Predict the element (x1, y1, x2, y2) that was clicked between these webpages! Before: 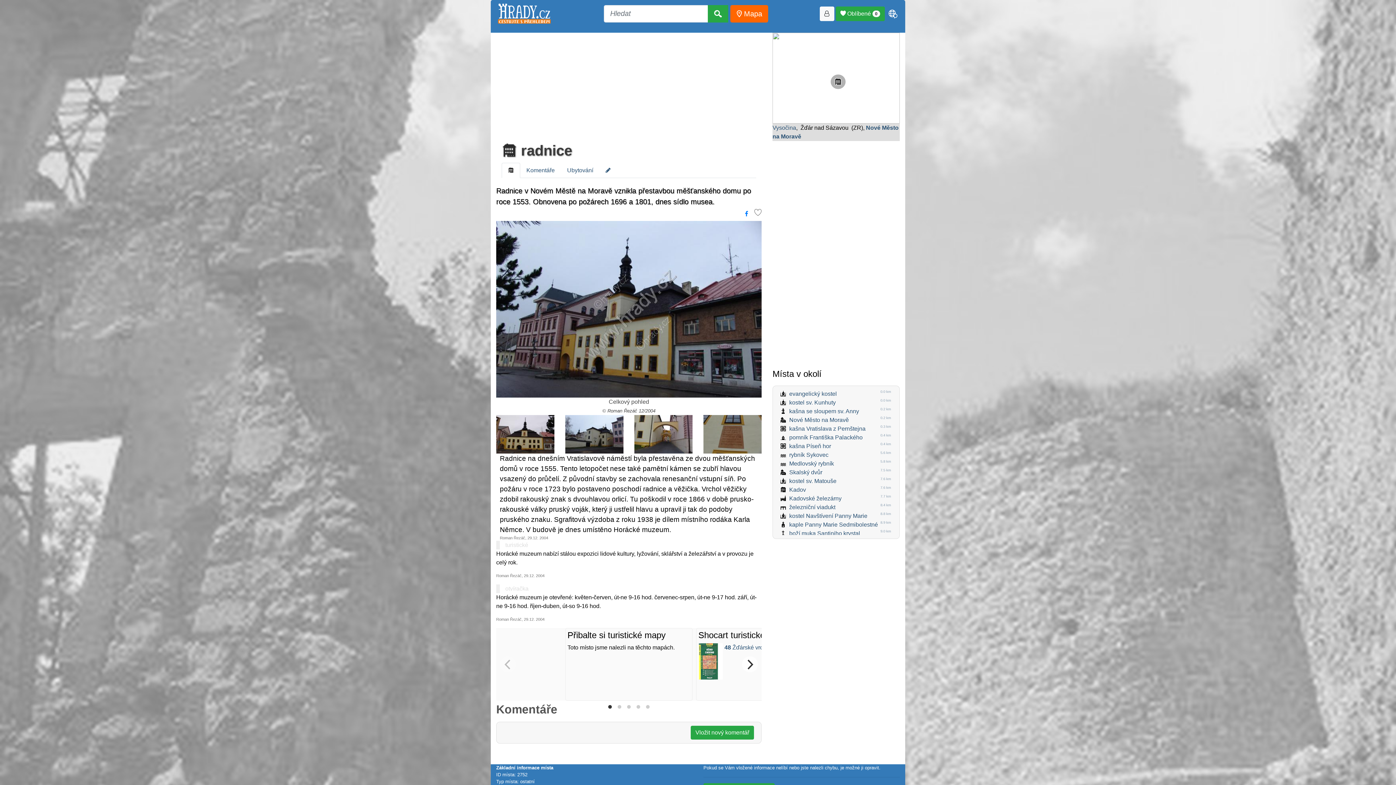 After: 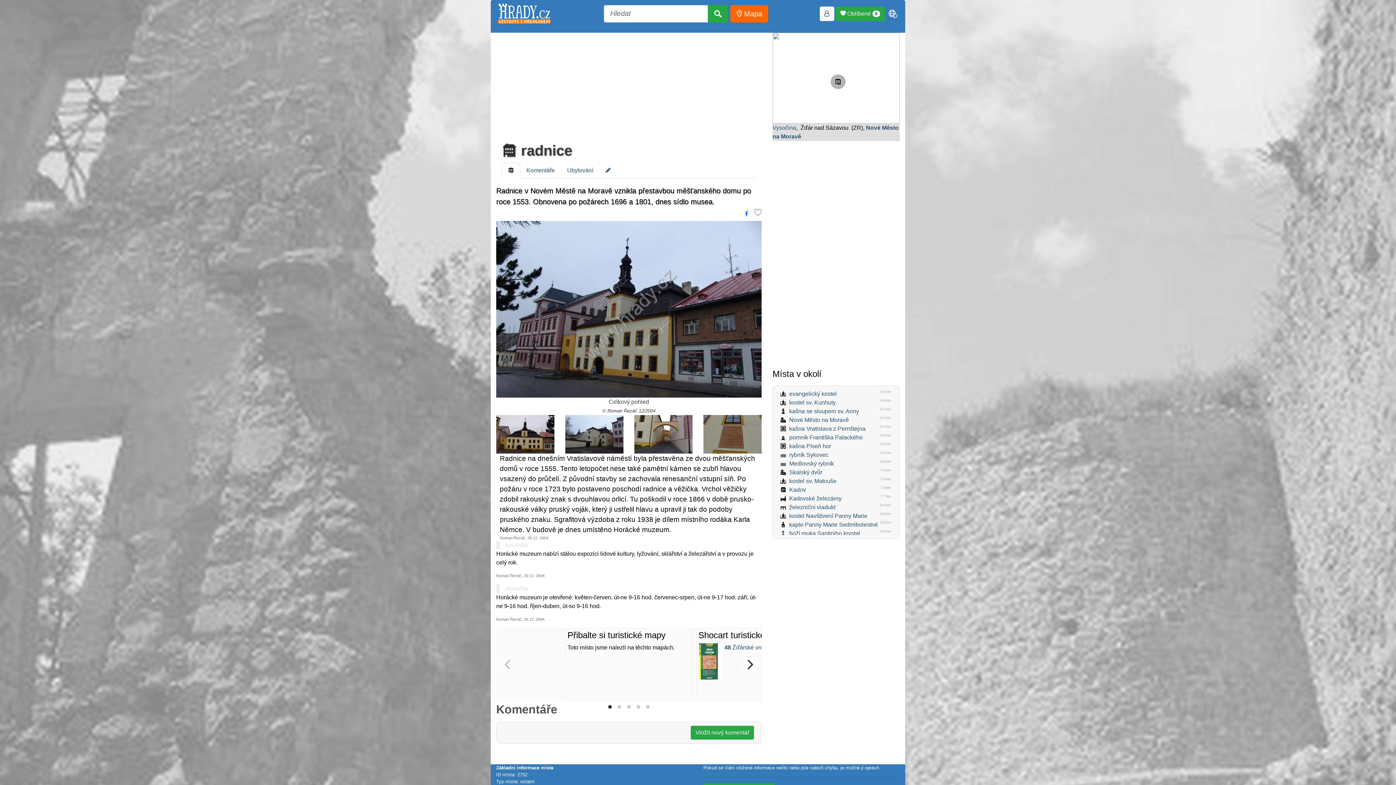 Action: label:  radnice bbox: (501, 142, 572, 158)